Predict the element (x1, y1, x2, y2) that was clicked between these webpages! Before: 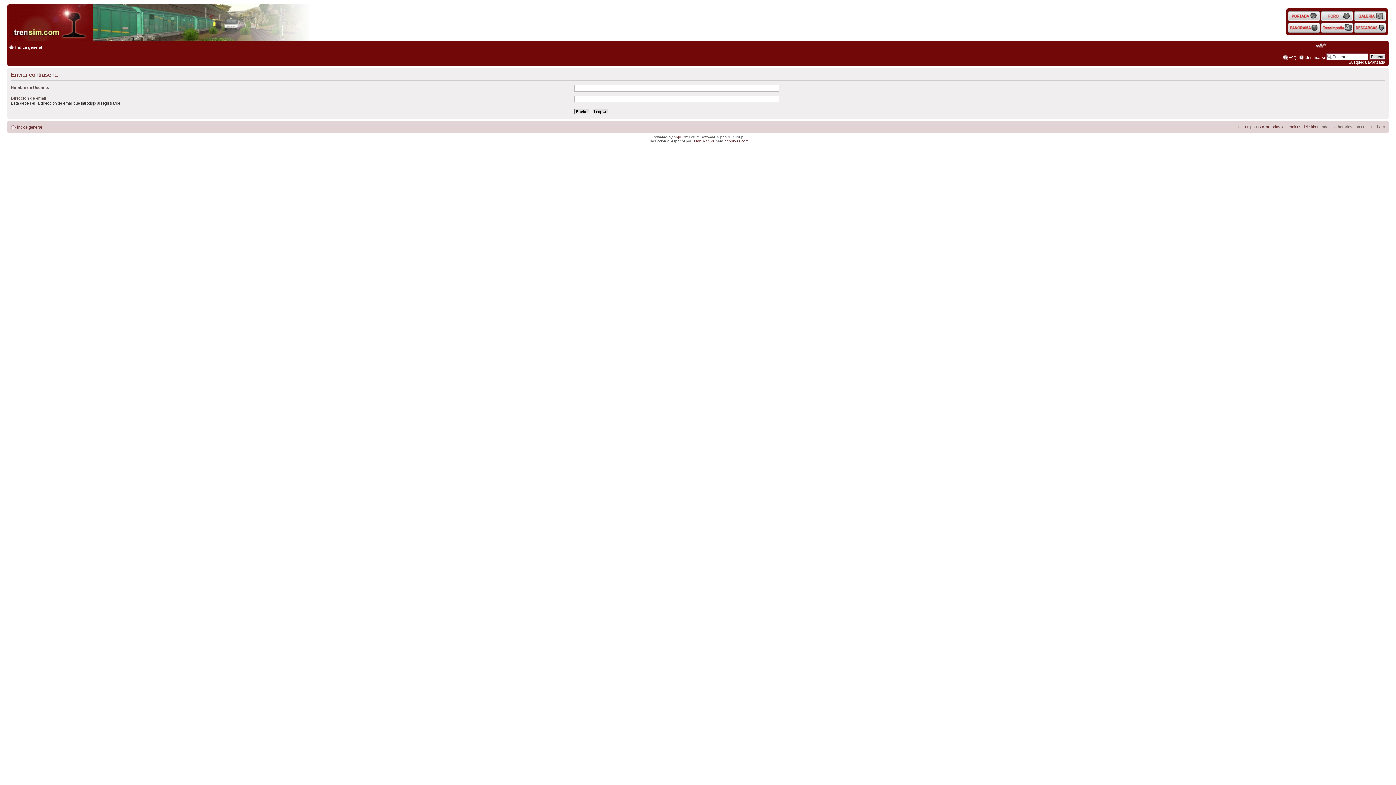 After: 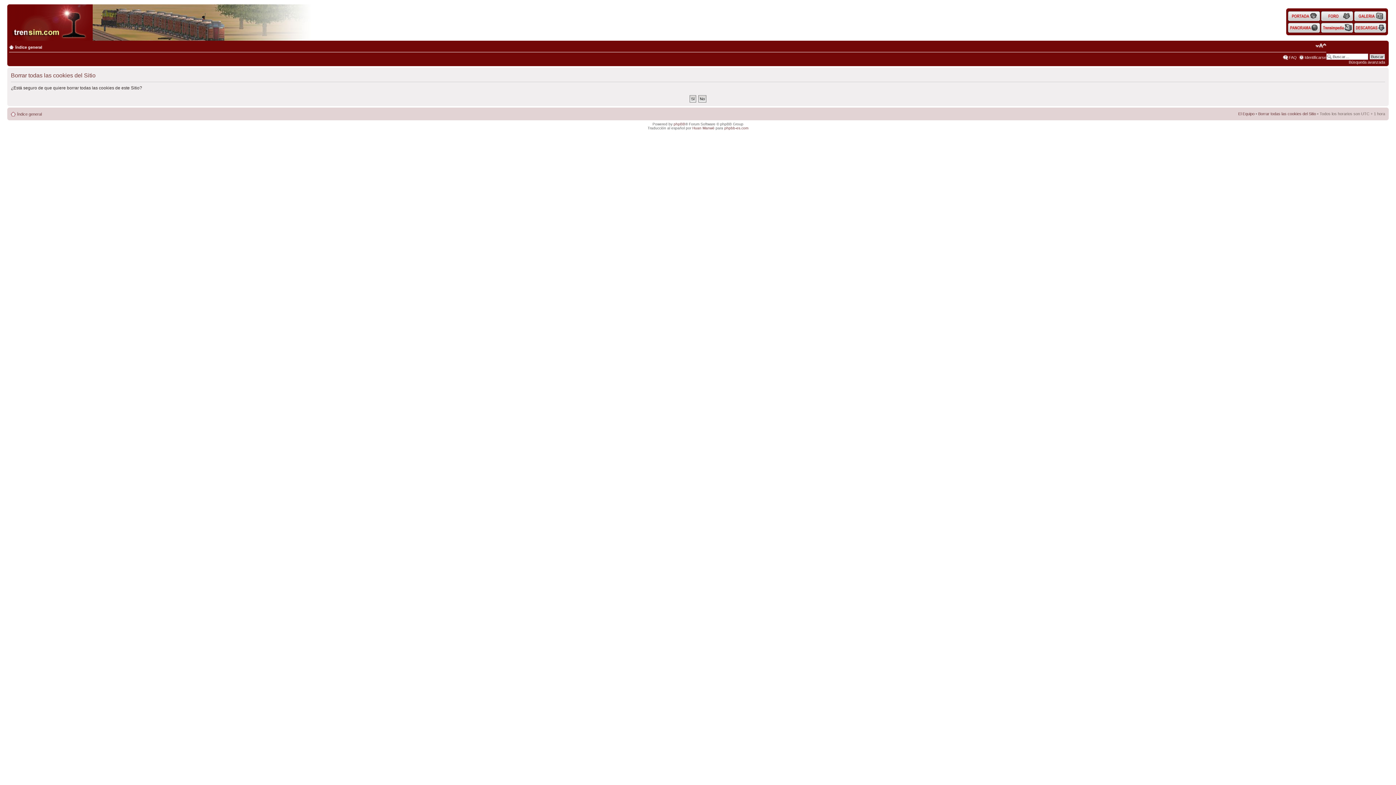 Action: label: Borrar todas las cookies del Sitio bbox: (1258, 124, 1316, 129)